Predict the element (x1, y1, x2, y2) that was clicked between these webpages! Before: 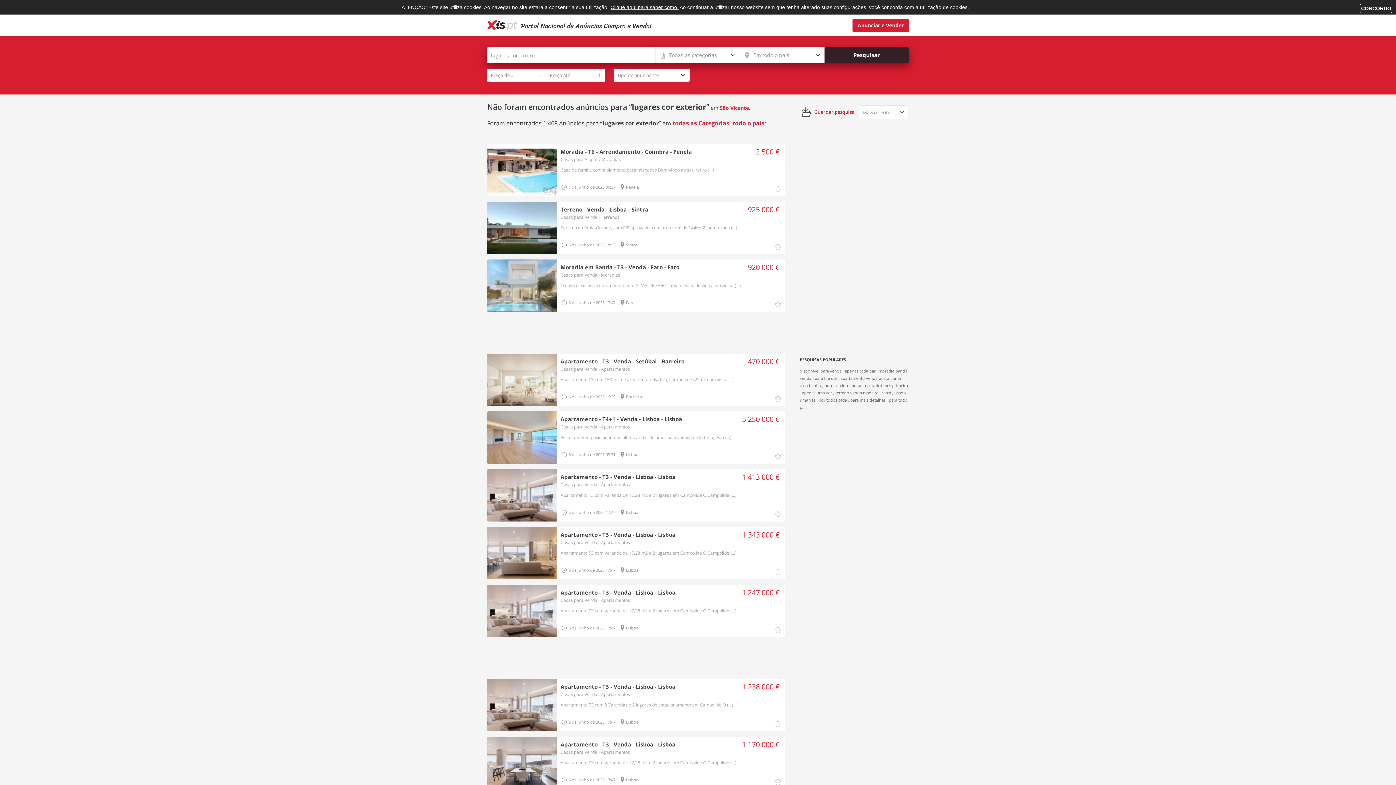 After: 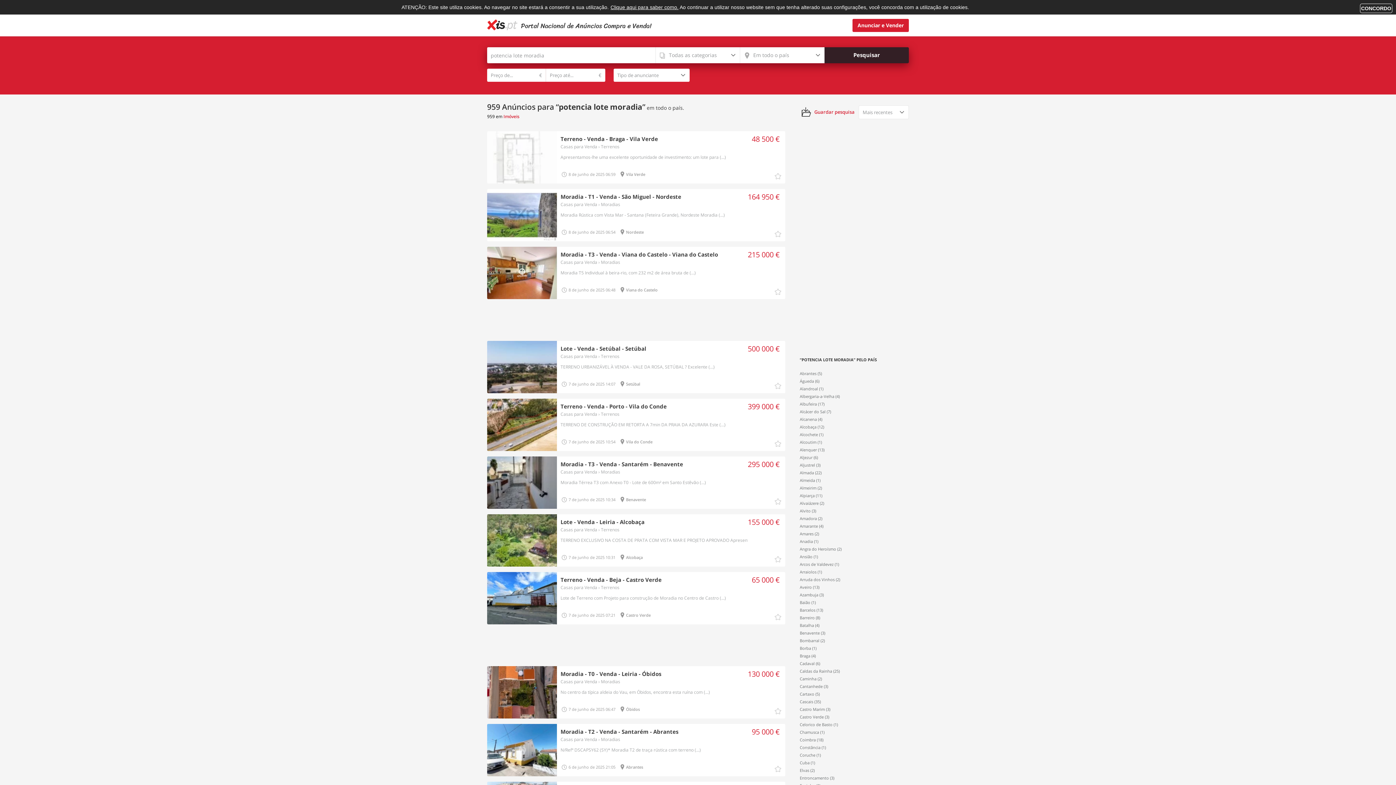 Action: bbox: (822, 382, 866, 388) label: , potencia lote moradia